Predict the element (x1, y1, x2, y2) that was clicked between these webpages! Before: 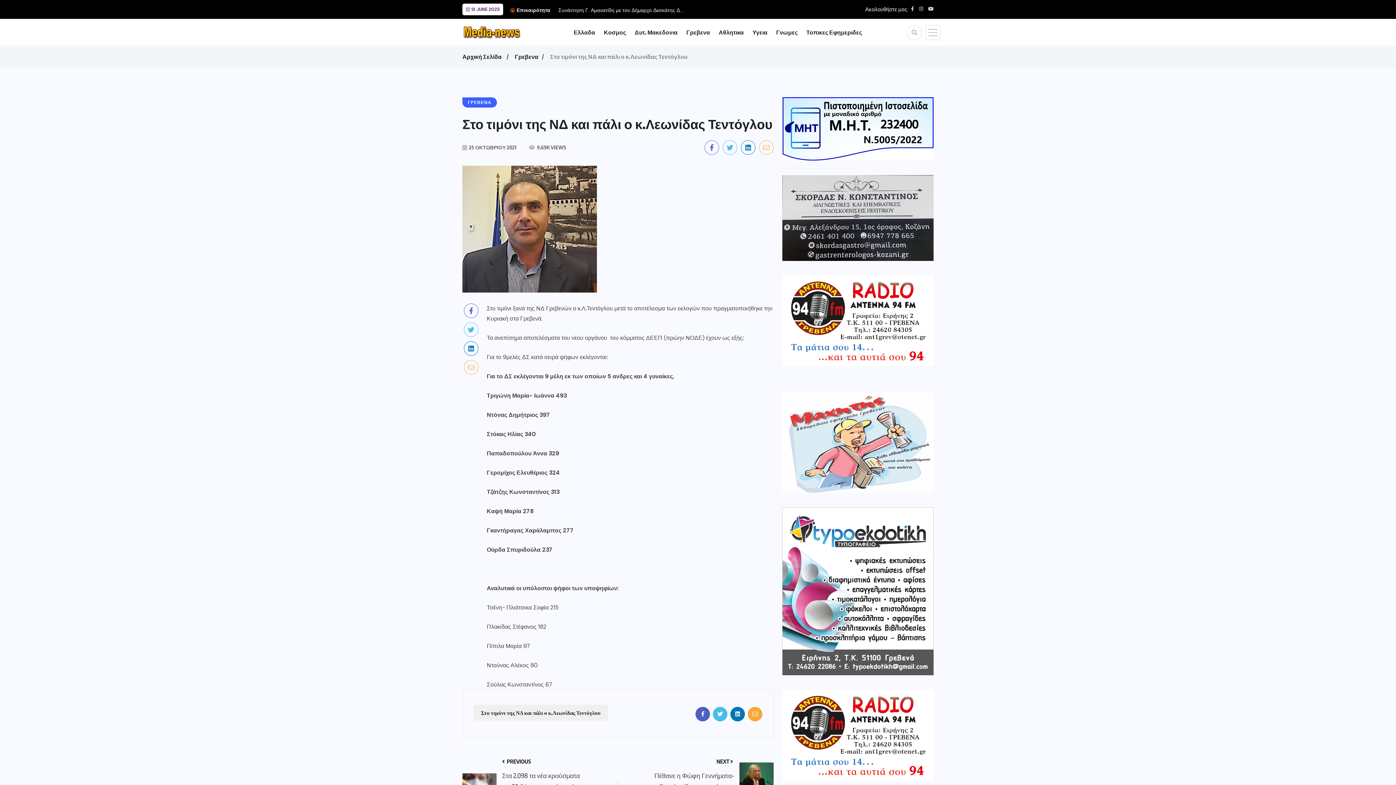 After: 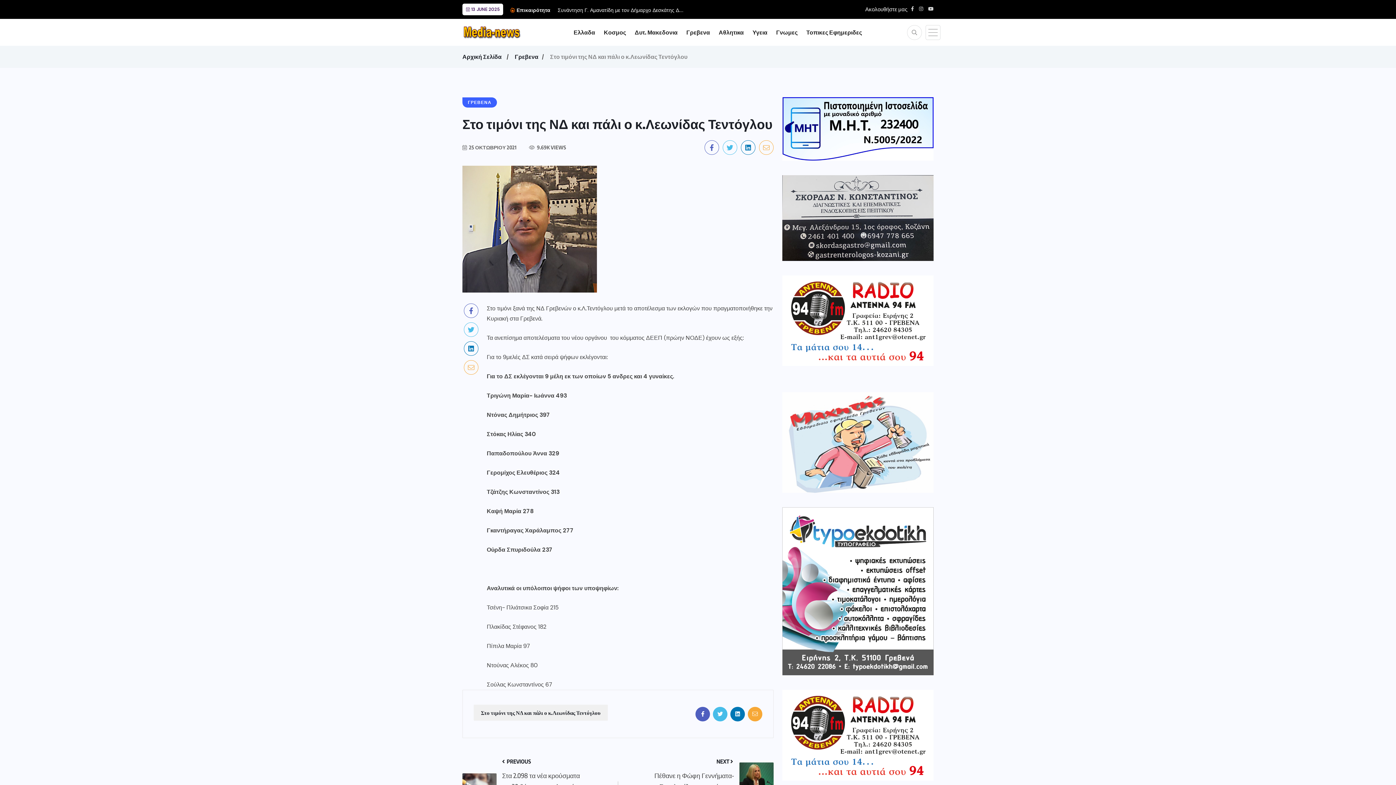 Action: bbox: (730, 707, 745, 721)